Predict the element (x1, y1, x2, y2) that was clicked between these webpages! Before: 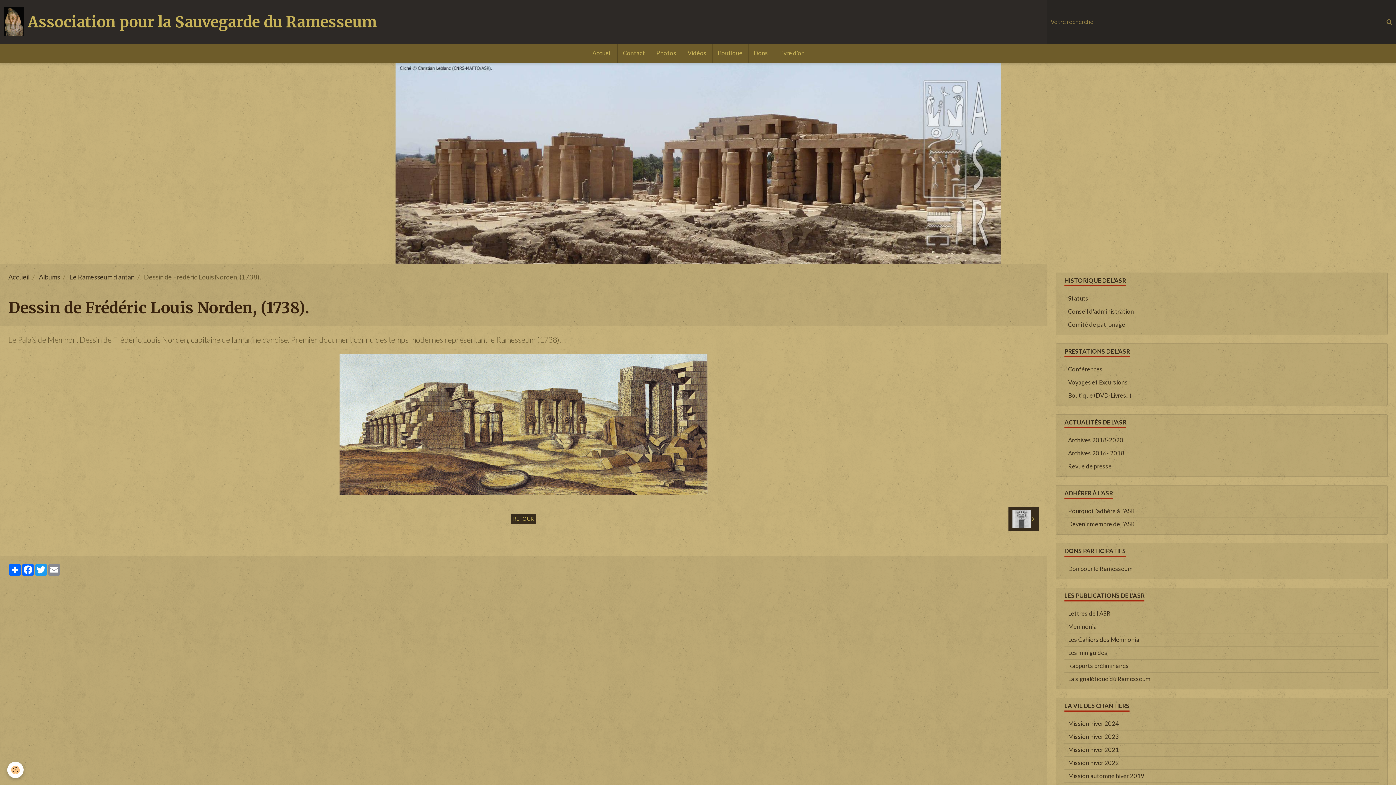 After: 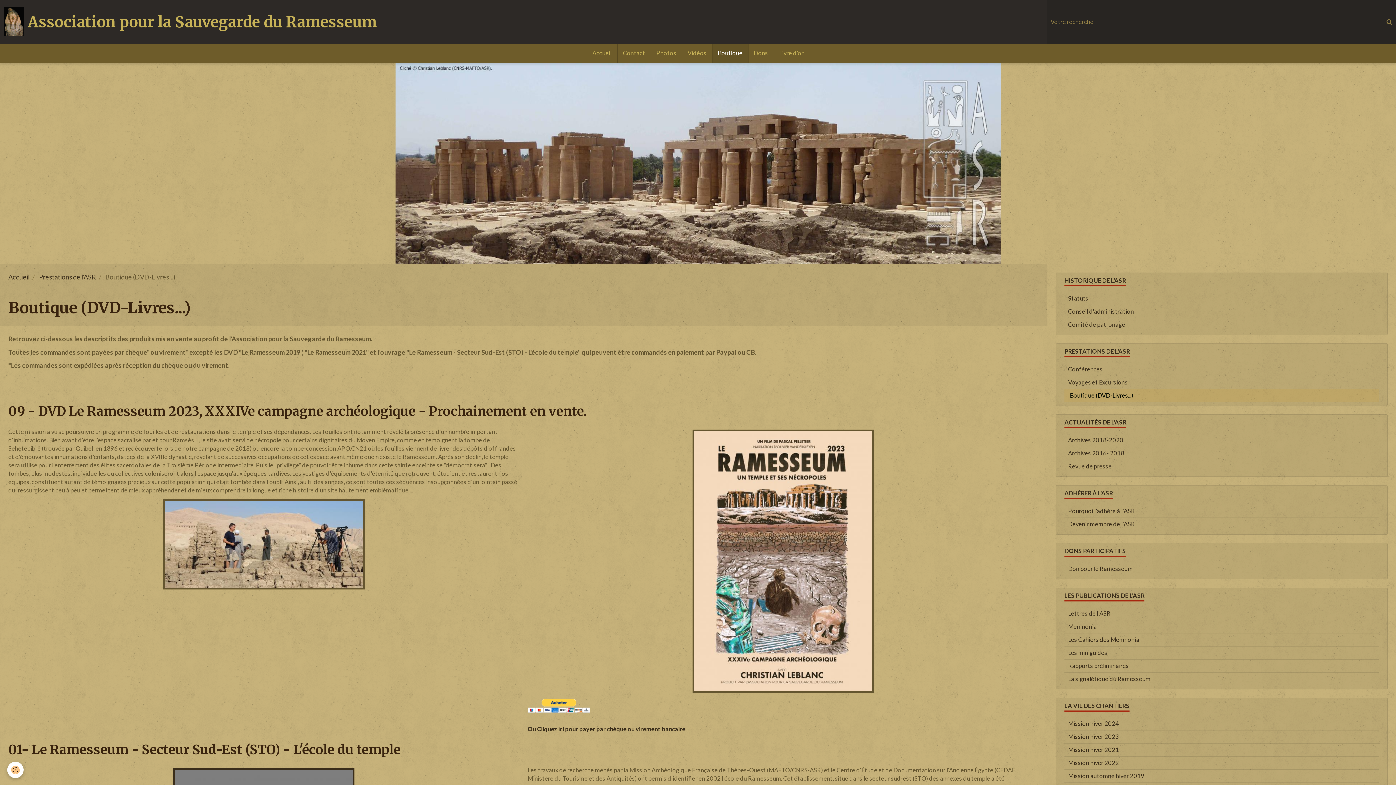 Action: label: Boutique (DVD-Livres...) bbox: (1064, 389, 1379, 402)